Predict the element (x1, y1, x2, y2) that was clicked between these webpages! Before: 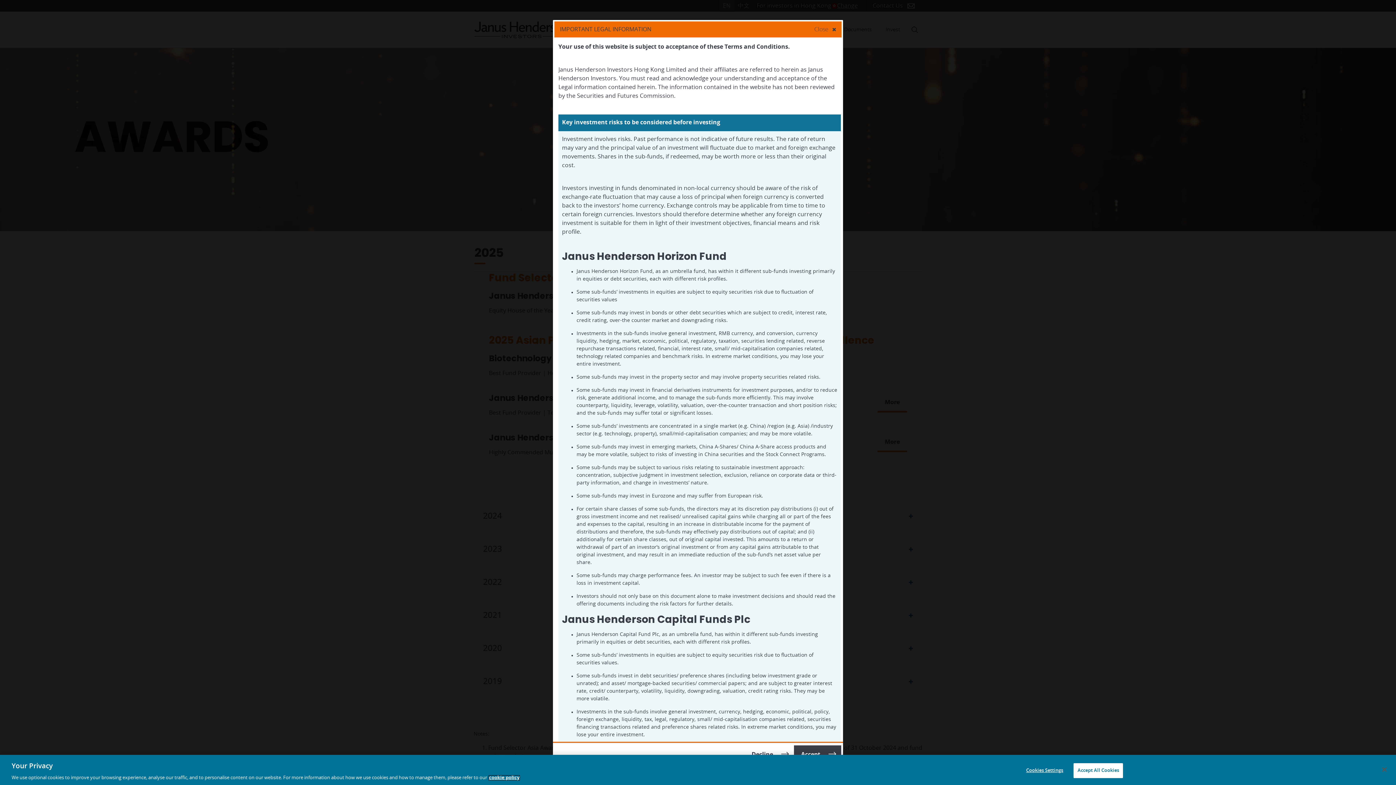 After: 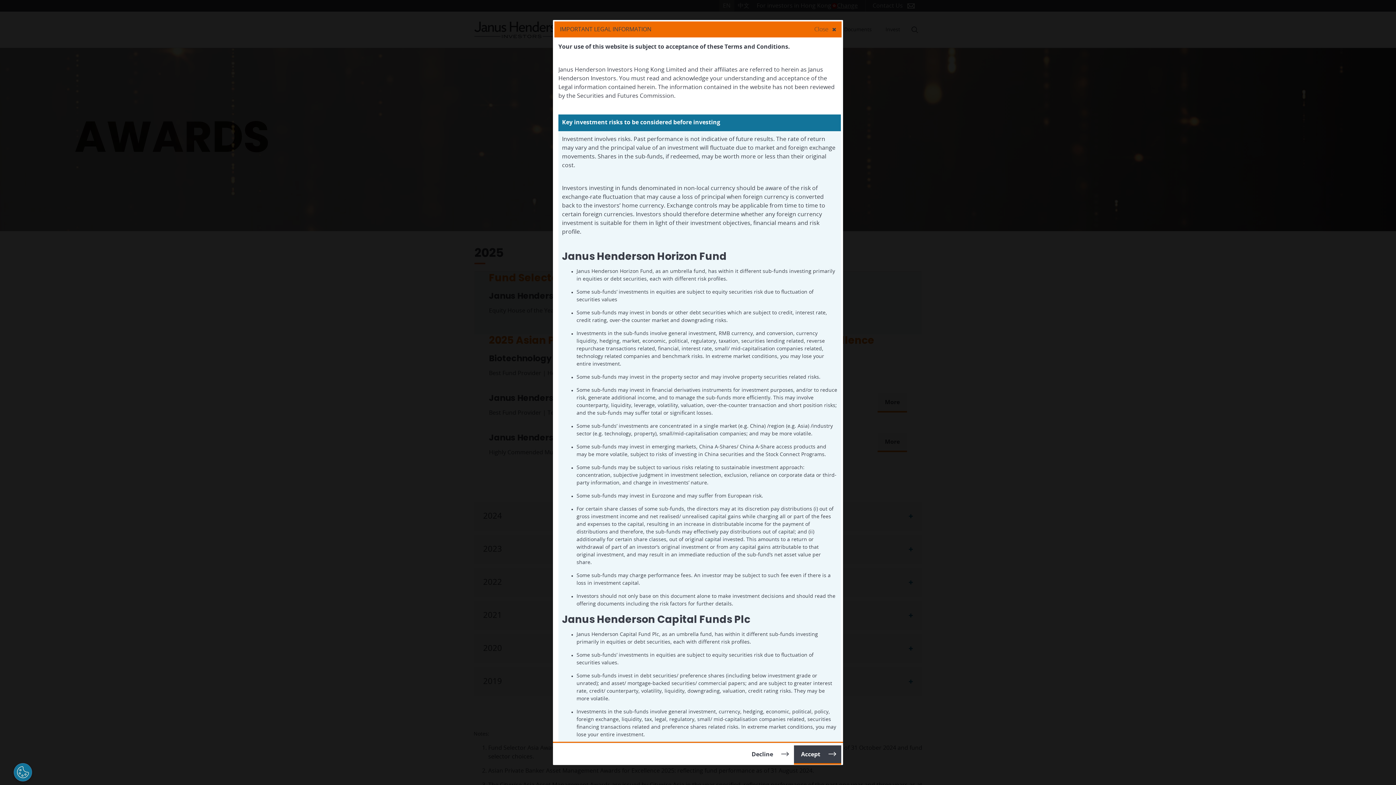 Action: bbox: (1073, 763, 1123, 778) label: Accept All Cookies